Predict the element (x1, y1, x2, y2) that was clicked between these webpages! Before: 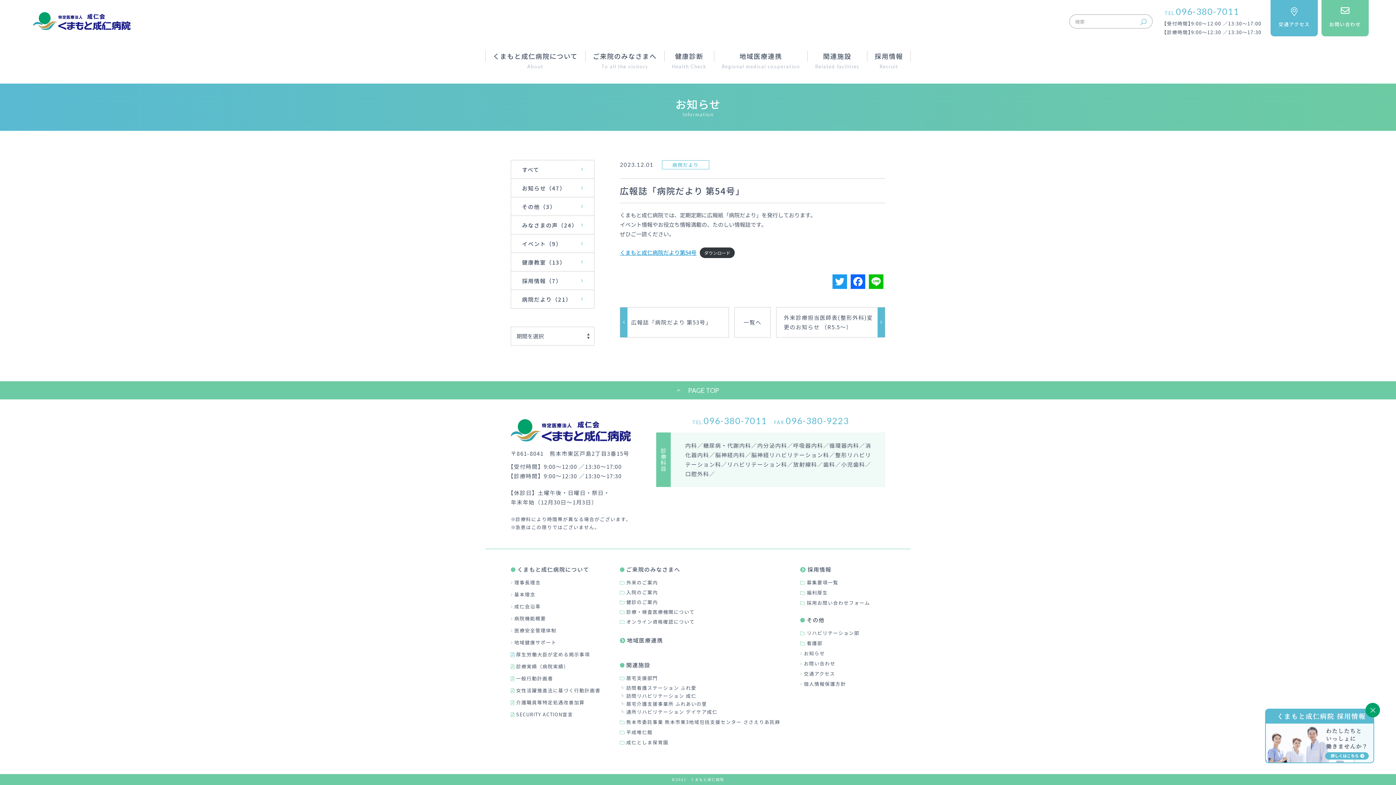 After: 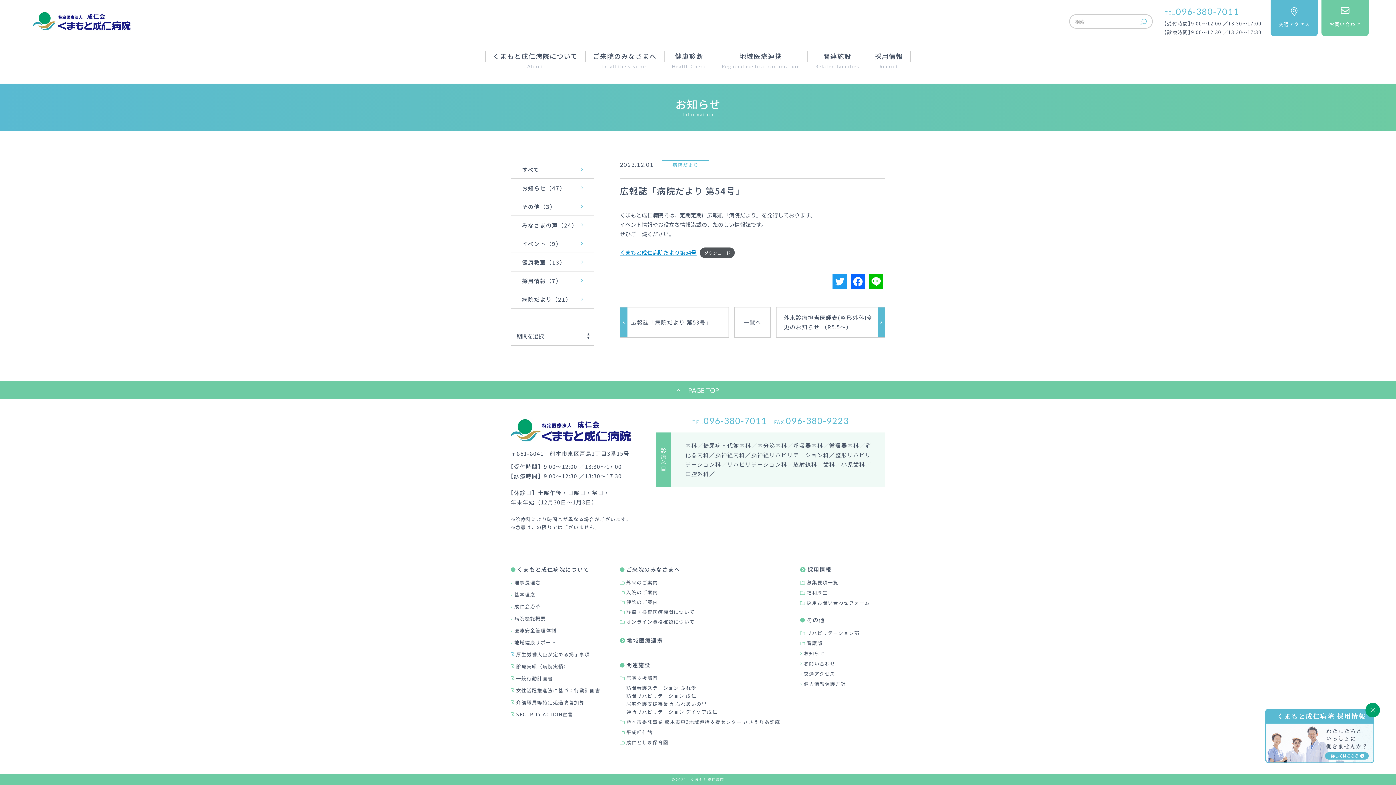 Action: bbox: (700, 247, 734, 258) label: ダウンロード